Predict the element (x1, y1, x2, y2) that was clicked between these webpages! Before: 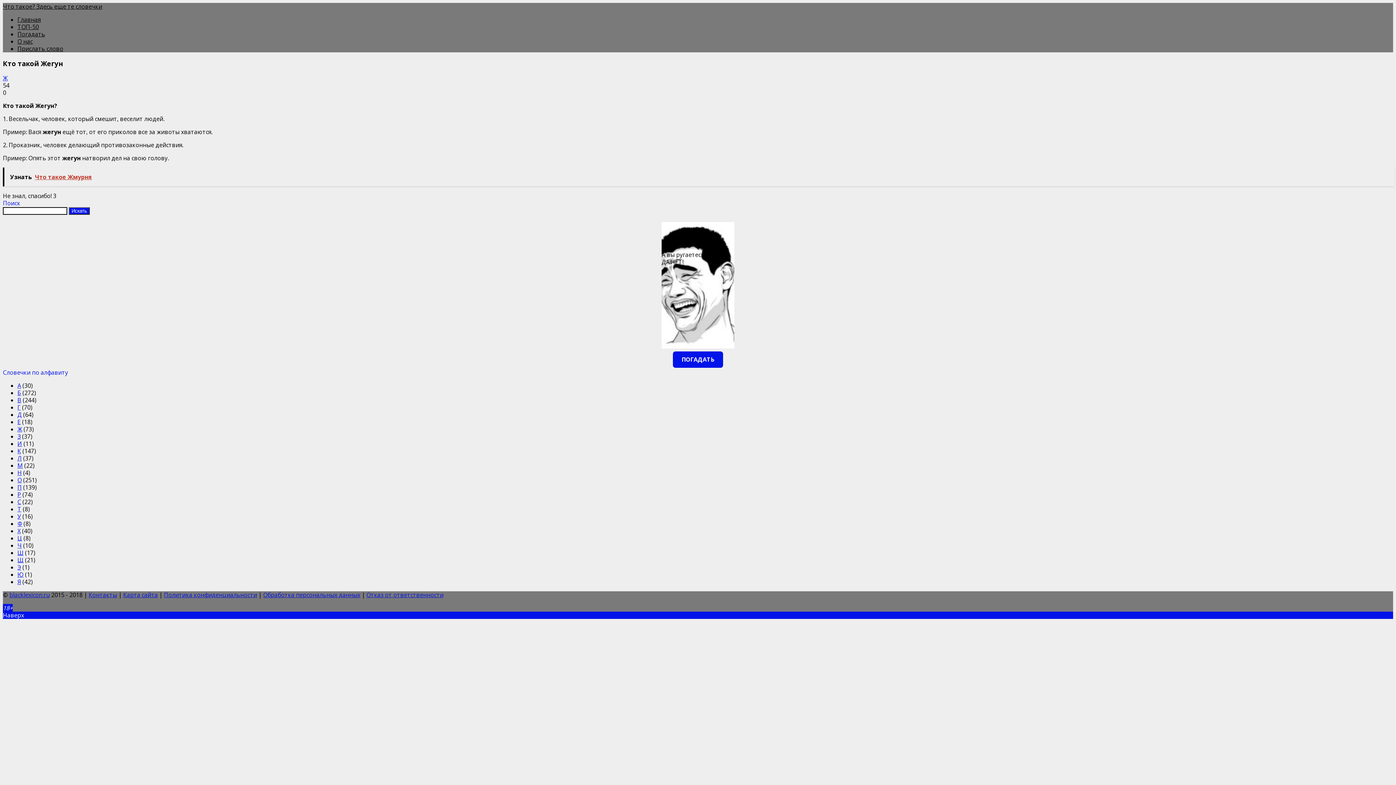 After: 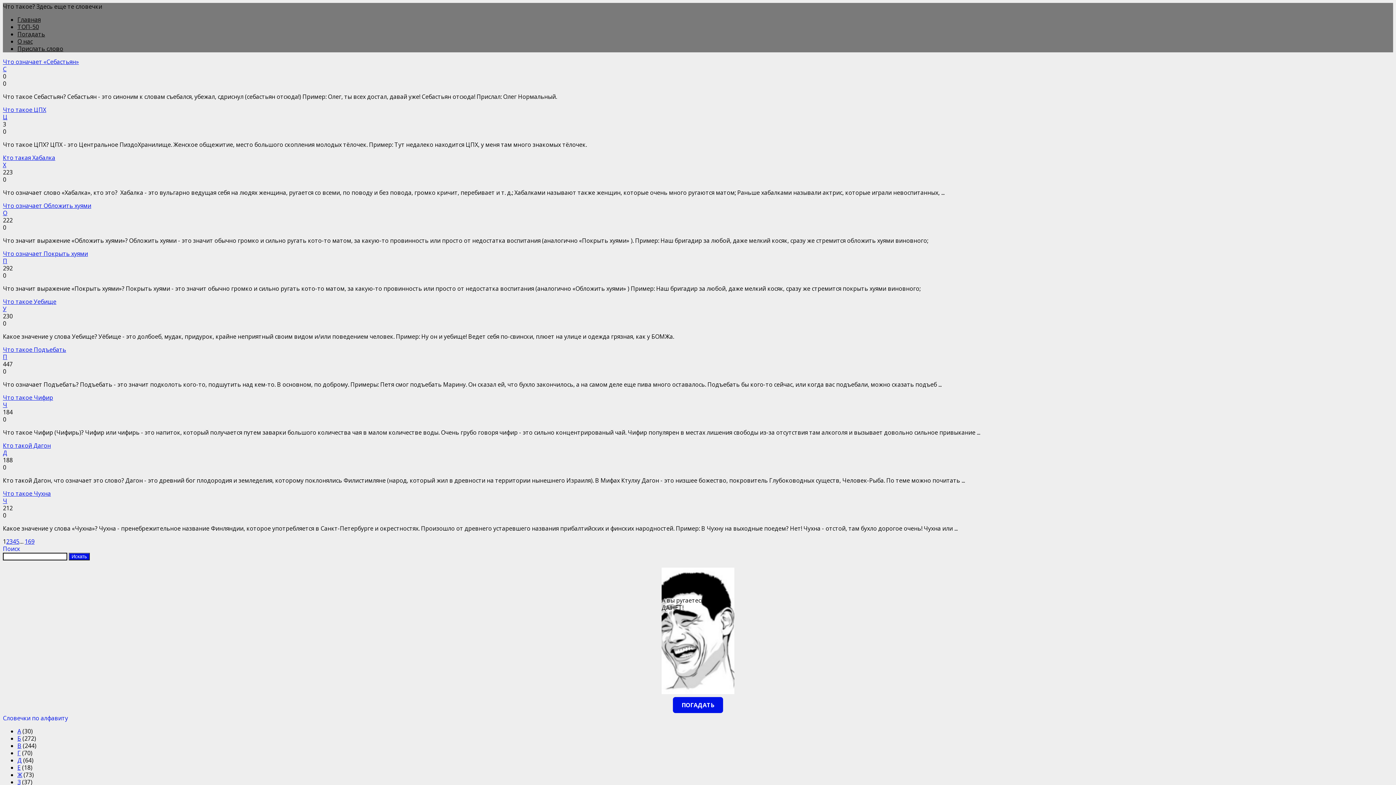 Action: label: blacklexicon.ru bbox: (9, 591, 49, 599)